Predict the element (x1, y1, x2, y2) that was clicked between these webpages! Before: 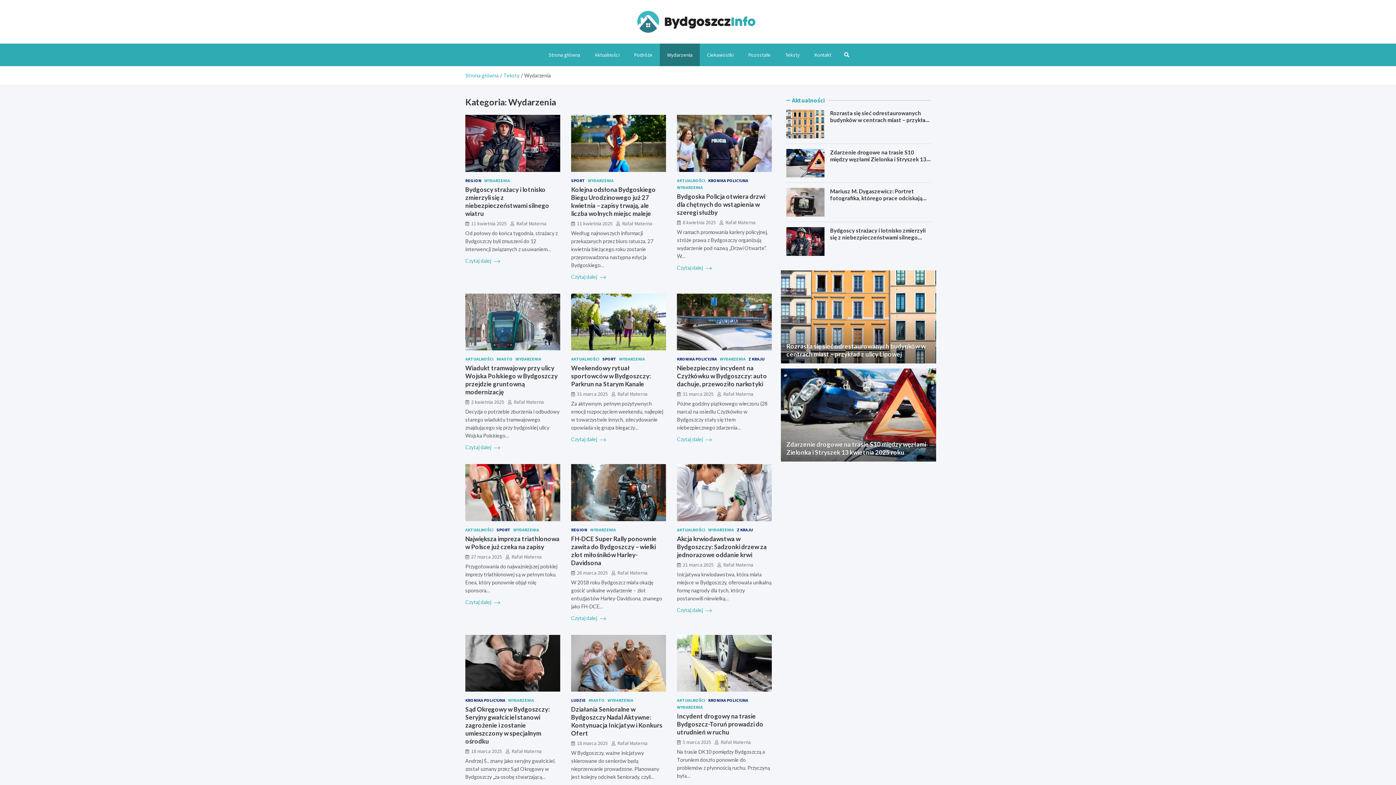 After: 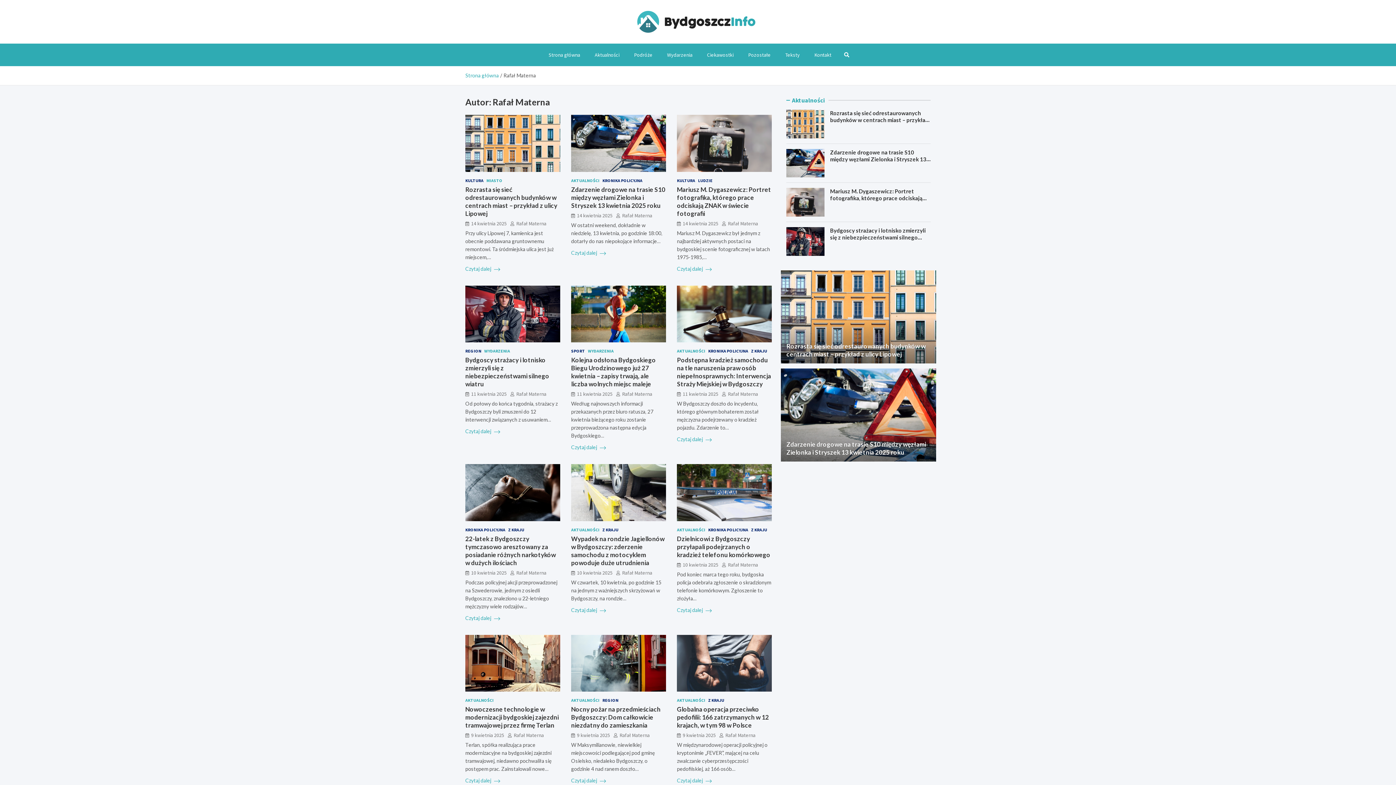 Action: bbox: (505, 748, 541, 755) label: Rafał Materna